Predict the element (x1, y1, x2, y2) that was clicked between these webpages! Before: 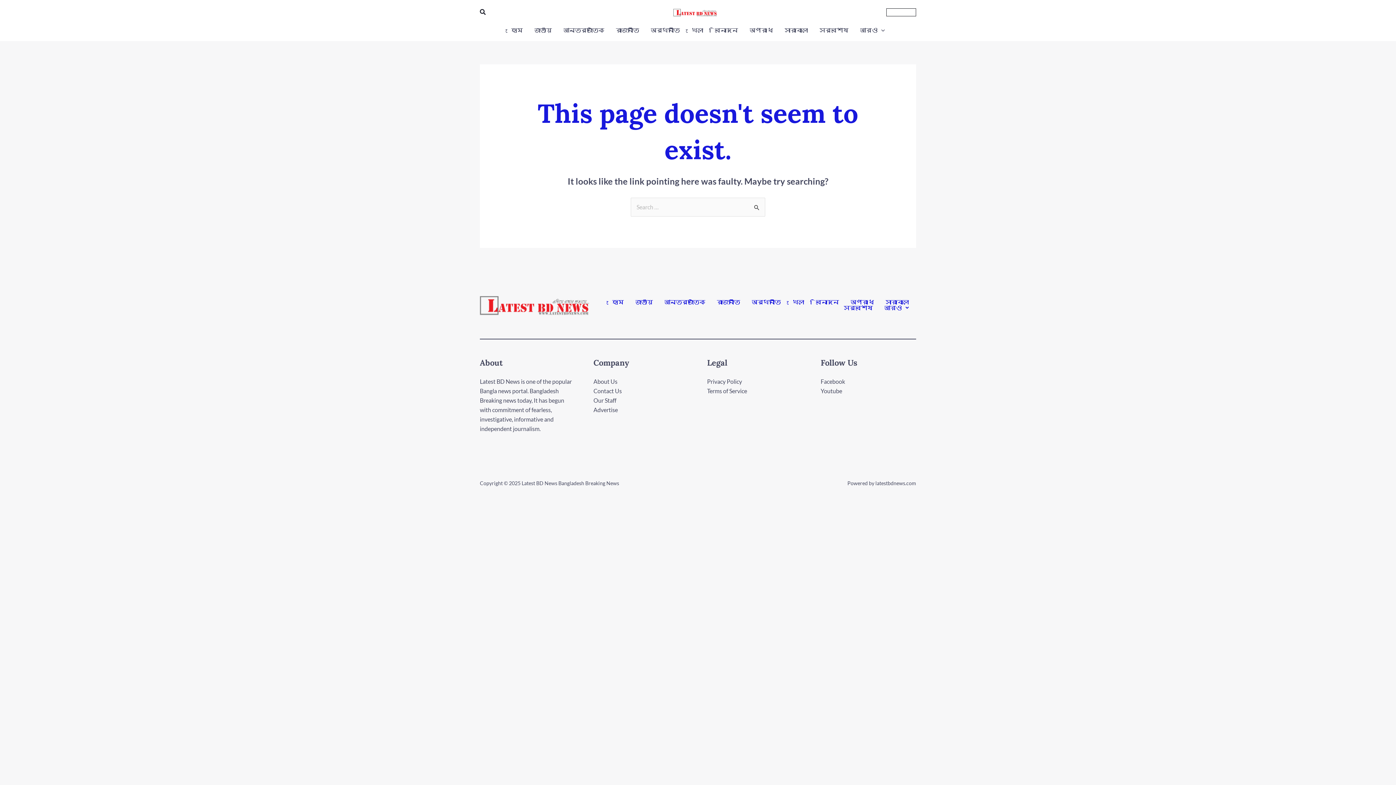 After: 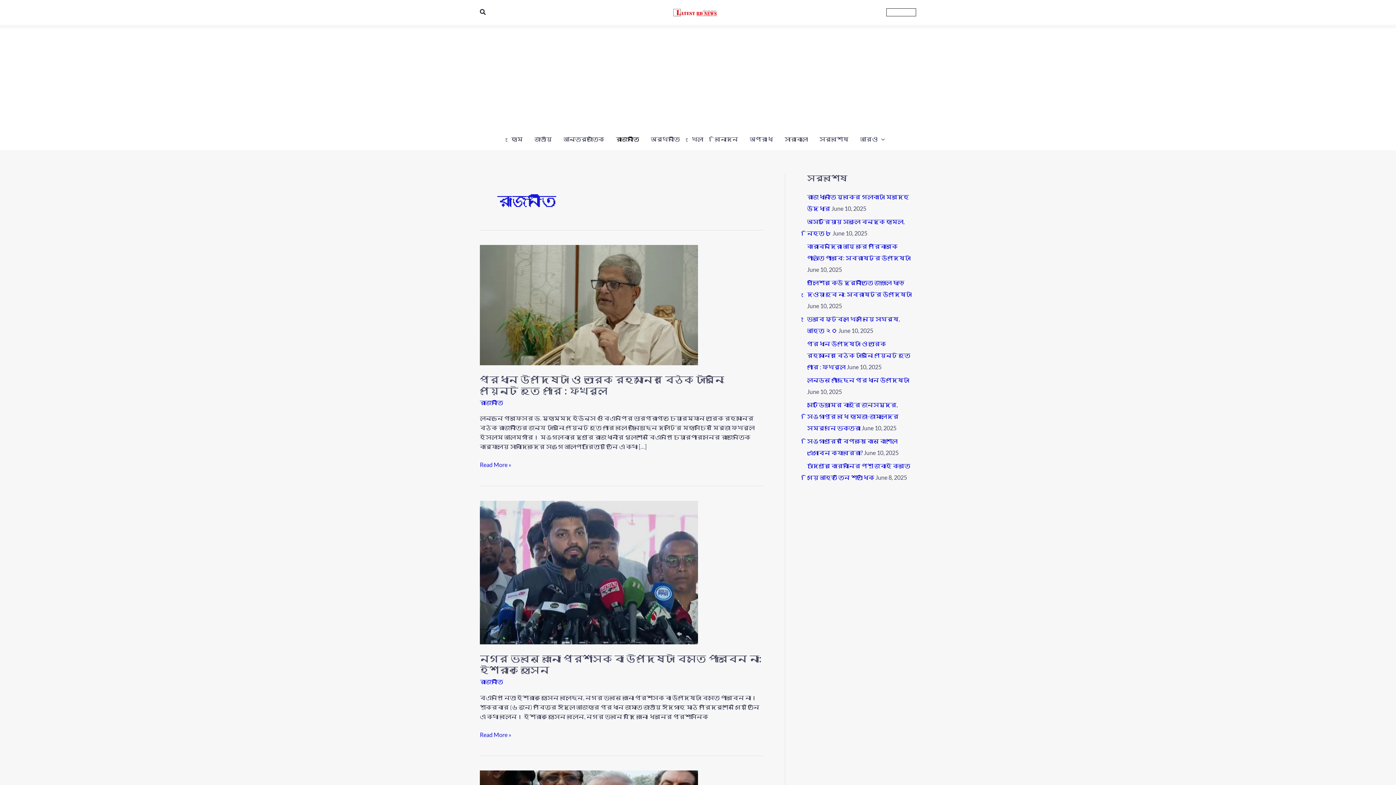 Action: label: রাজনীতি bbox: (610, 24, 645, 35)